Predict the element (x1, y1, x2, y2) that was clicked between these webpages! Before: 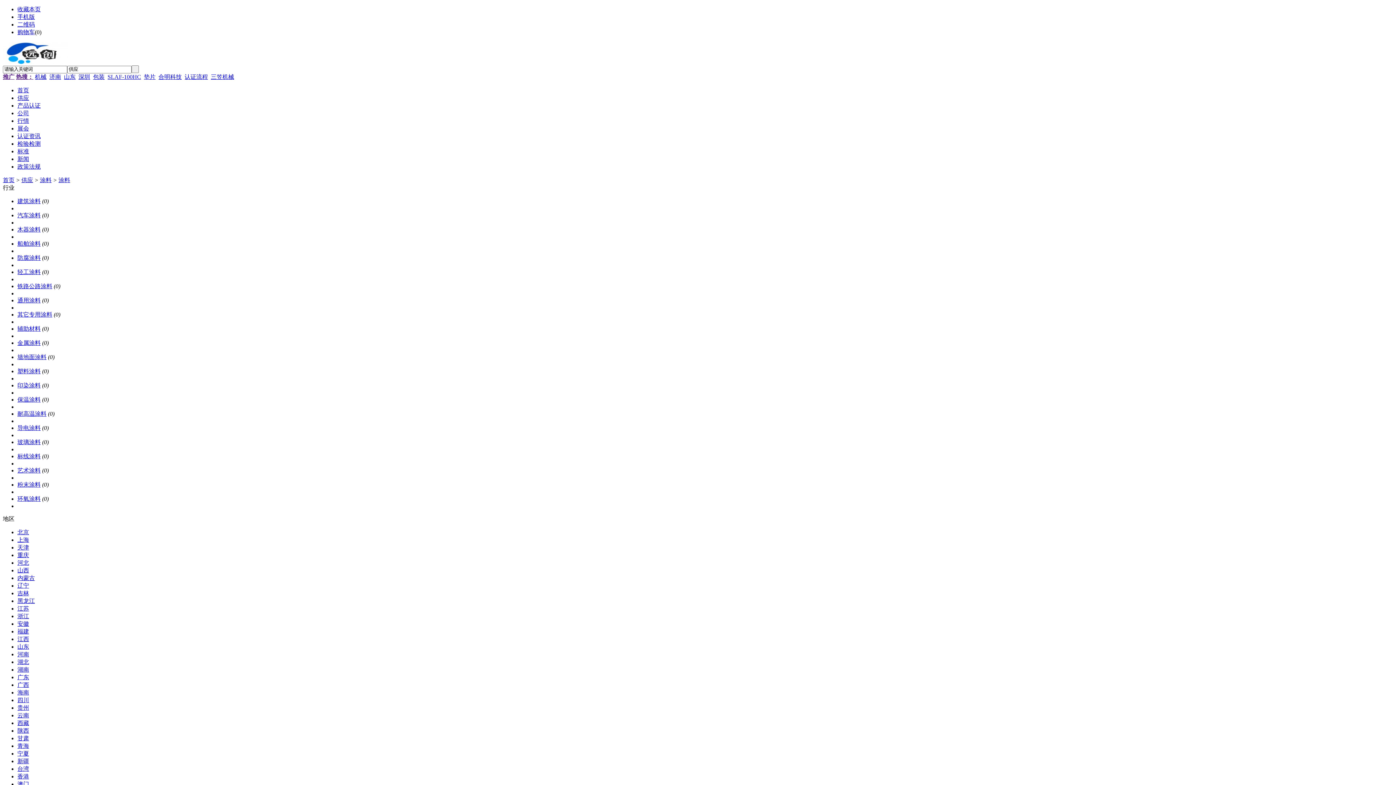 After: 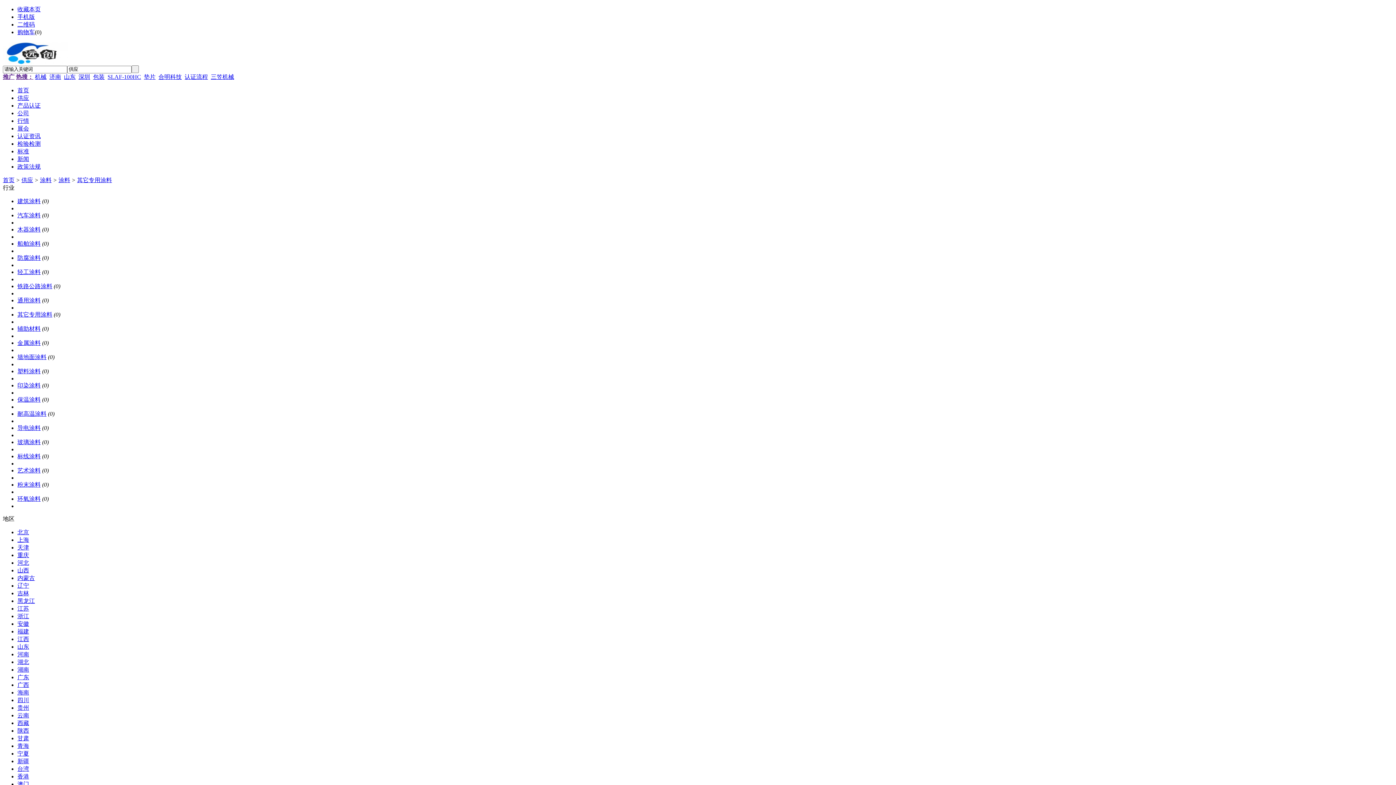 Action: bbox: (17, 311, 52, 317) label: 其它专用涂料